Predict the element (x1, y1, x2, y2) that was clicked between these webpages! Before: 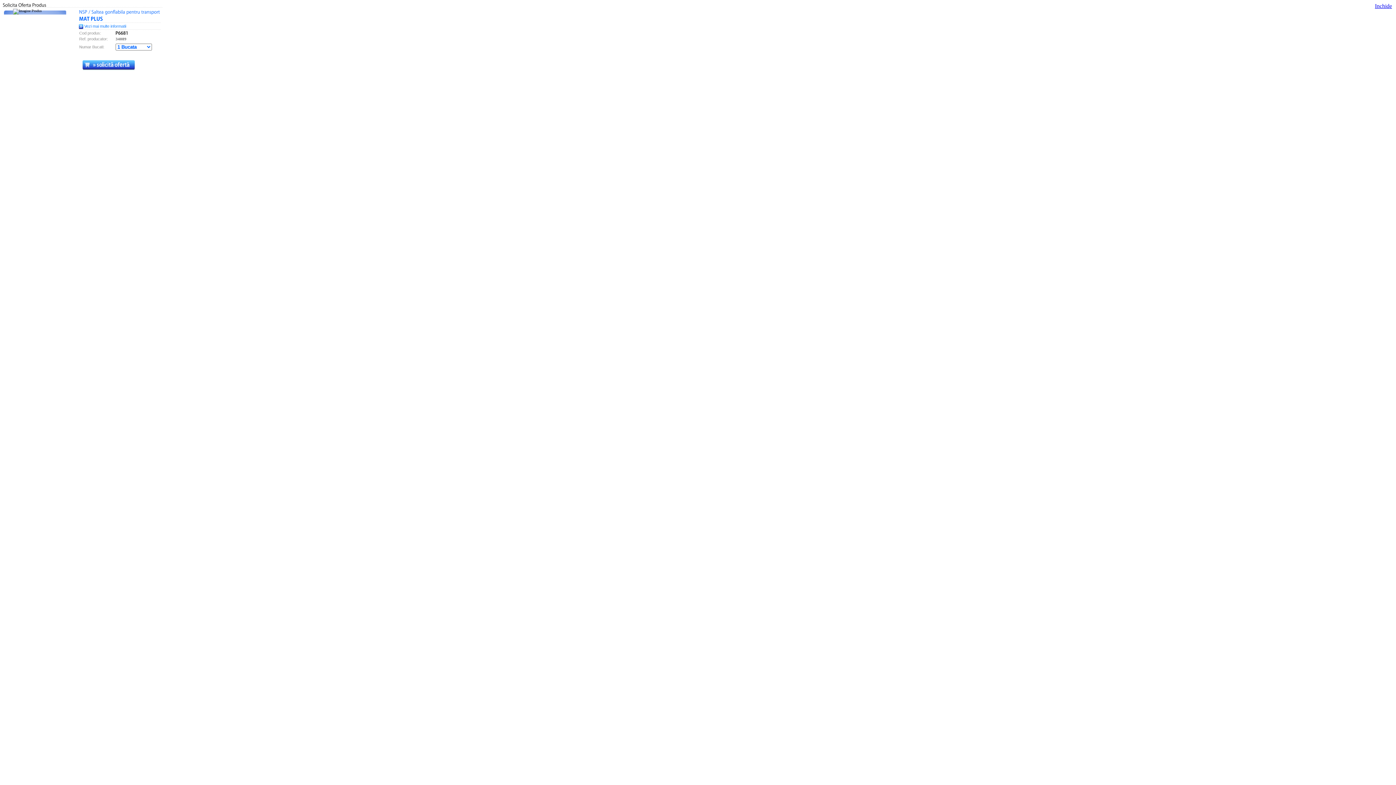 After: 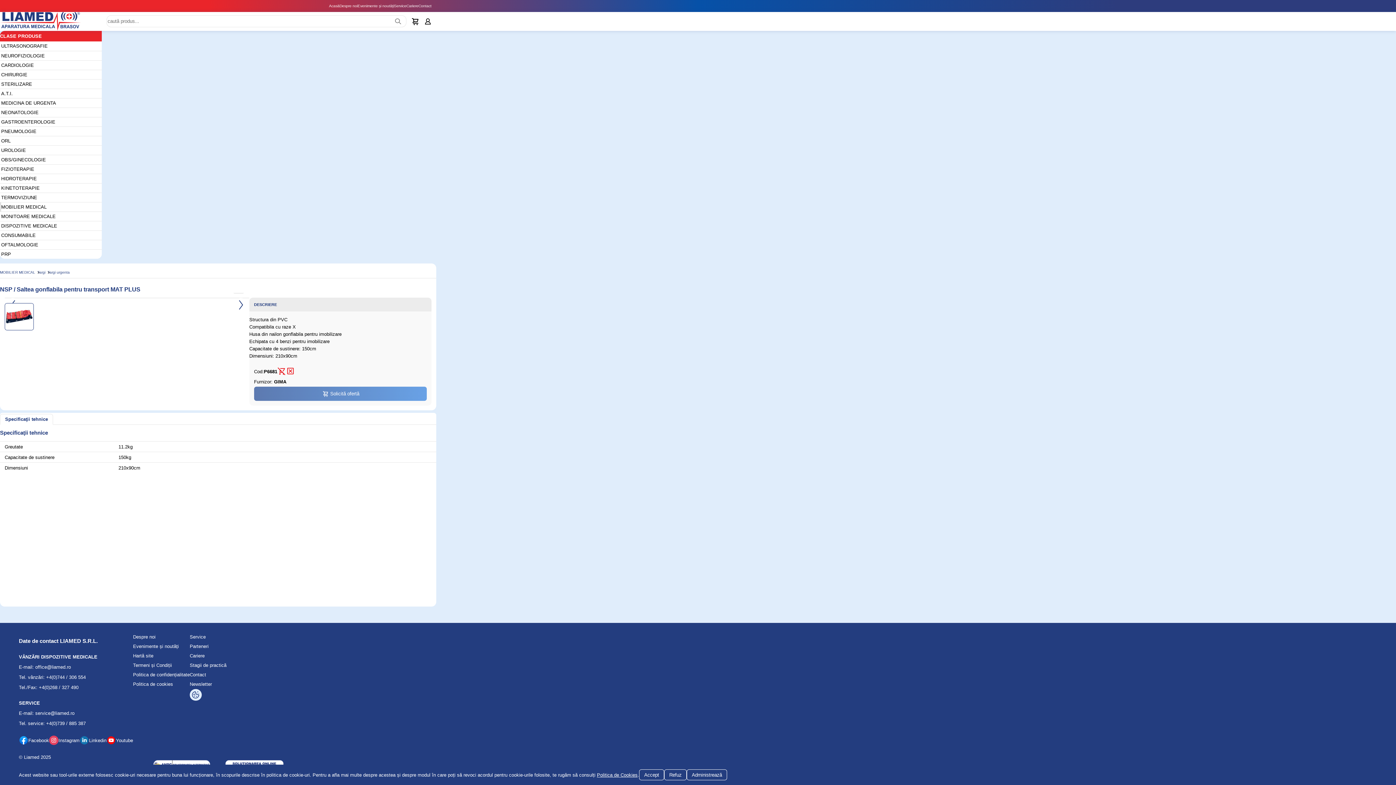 Action: label: Vezi mai multe informatii bbox: (84, 24, 126, 28)